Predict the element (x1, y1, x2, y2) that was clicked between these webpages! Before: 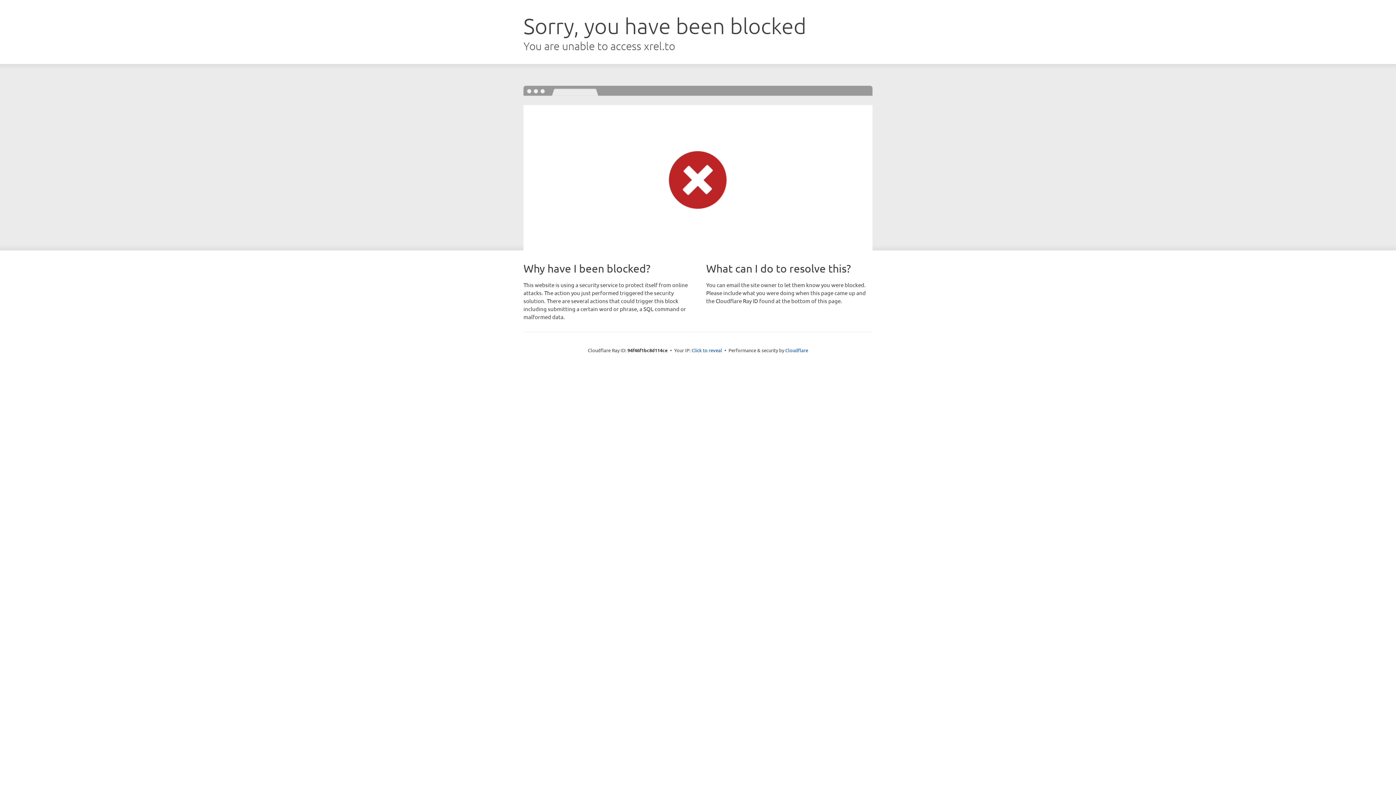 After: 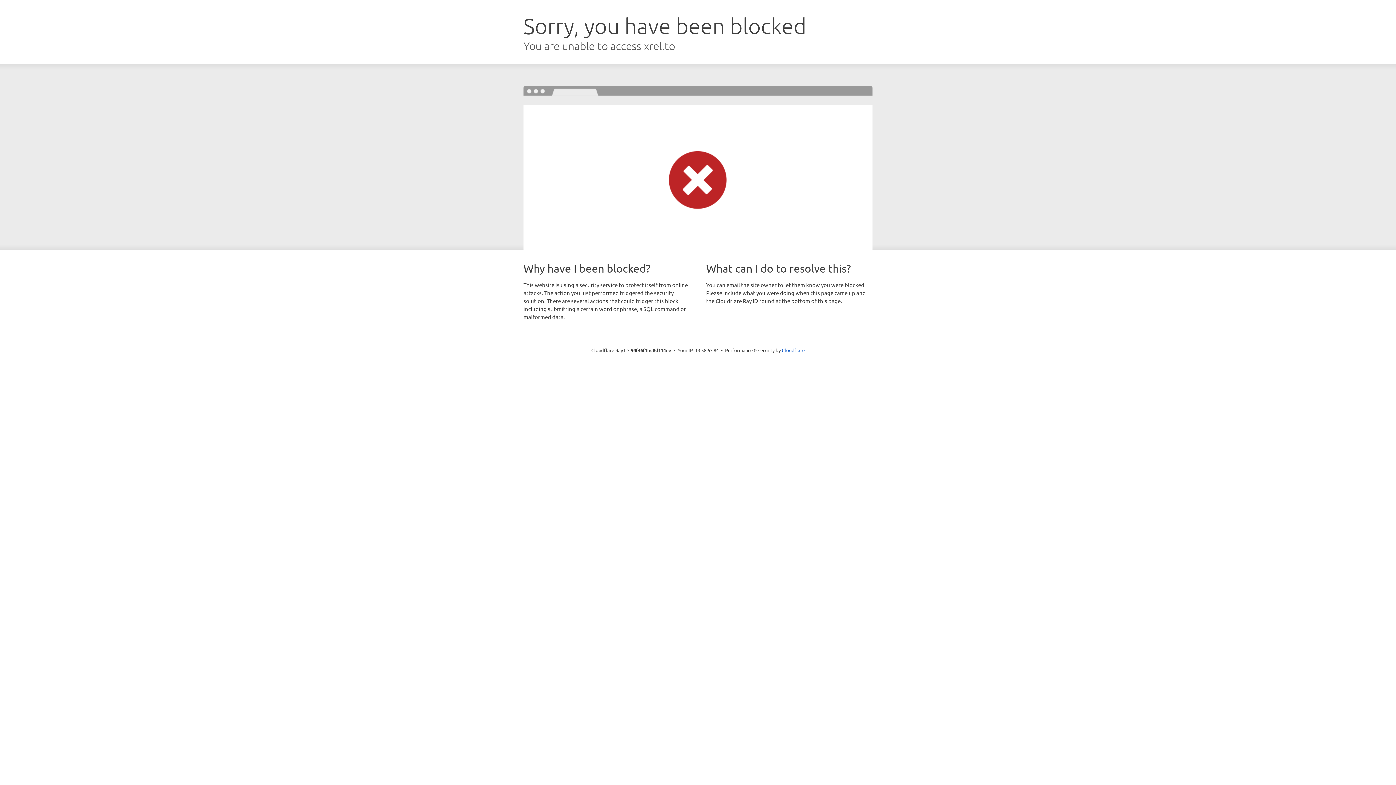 Action: bbox: (691, 346, 722, 353) label: Click to reveal